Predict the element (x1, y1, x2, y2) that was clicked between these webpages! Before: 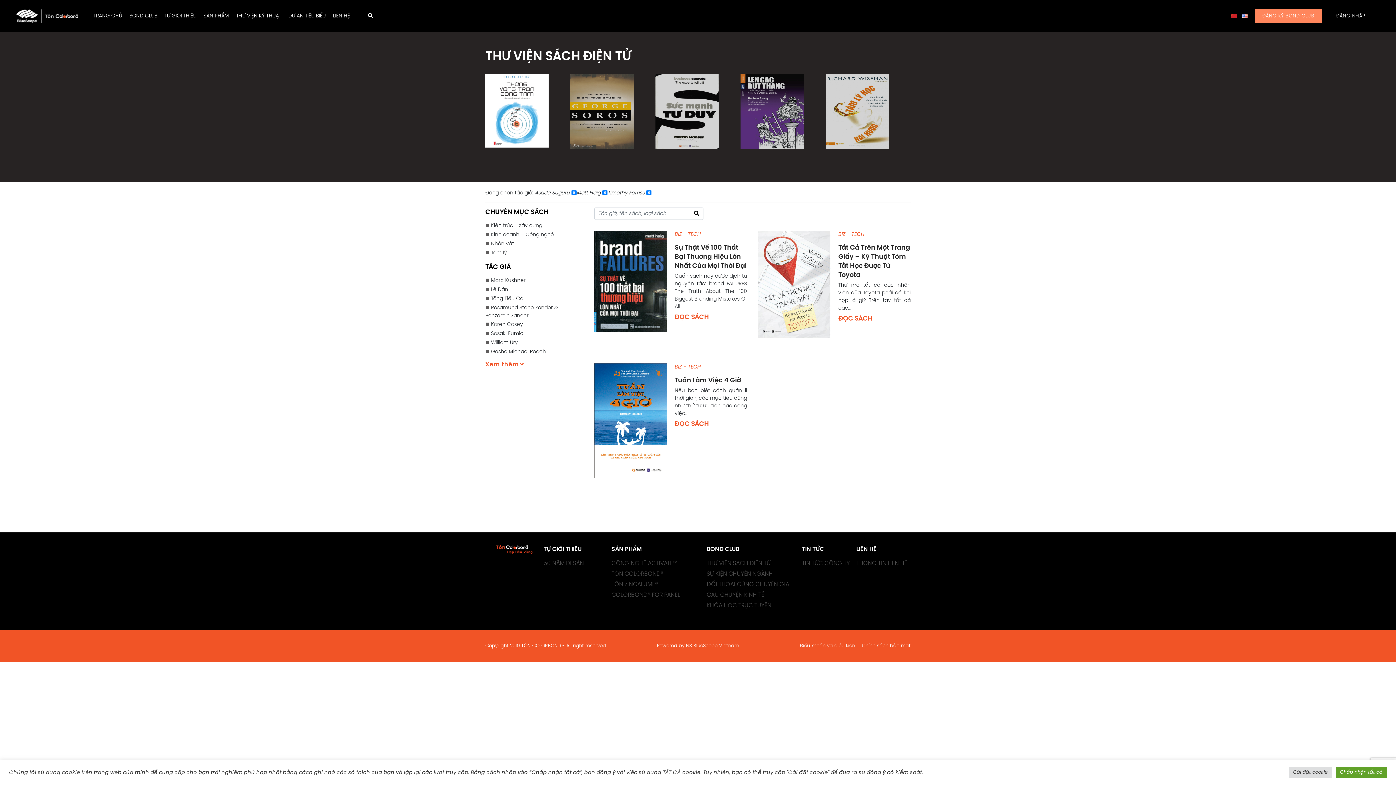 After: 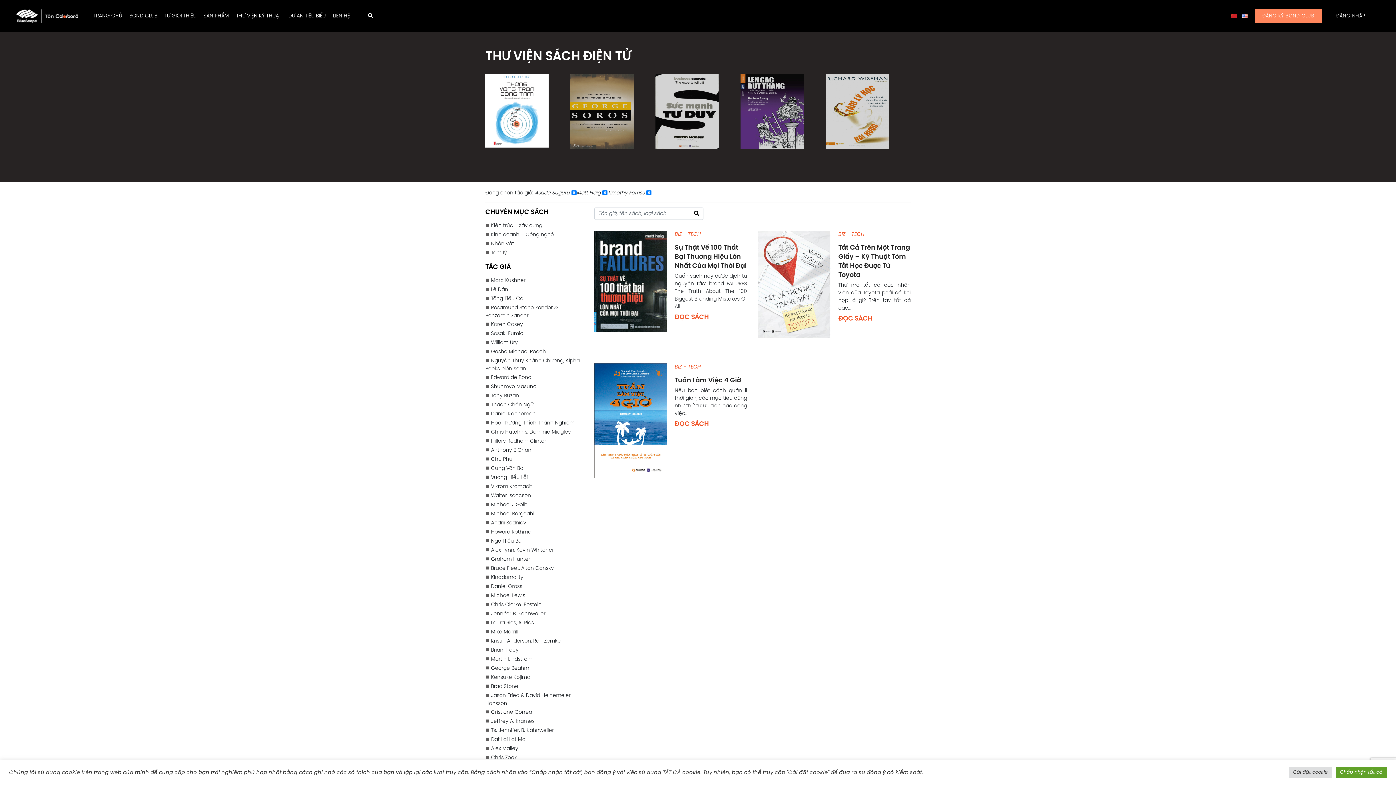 Action: bbox: (485, 361, 558, 369) label: Xem thêm